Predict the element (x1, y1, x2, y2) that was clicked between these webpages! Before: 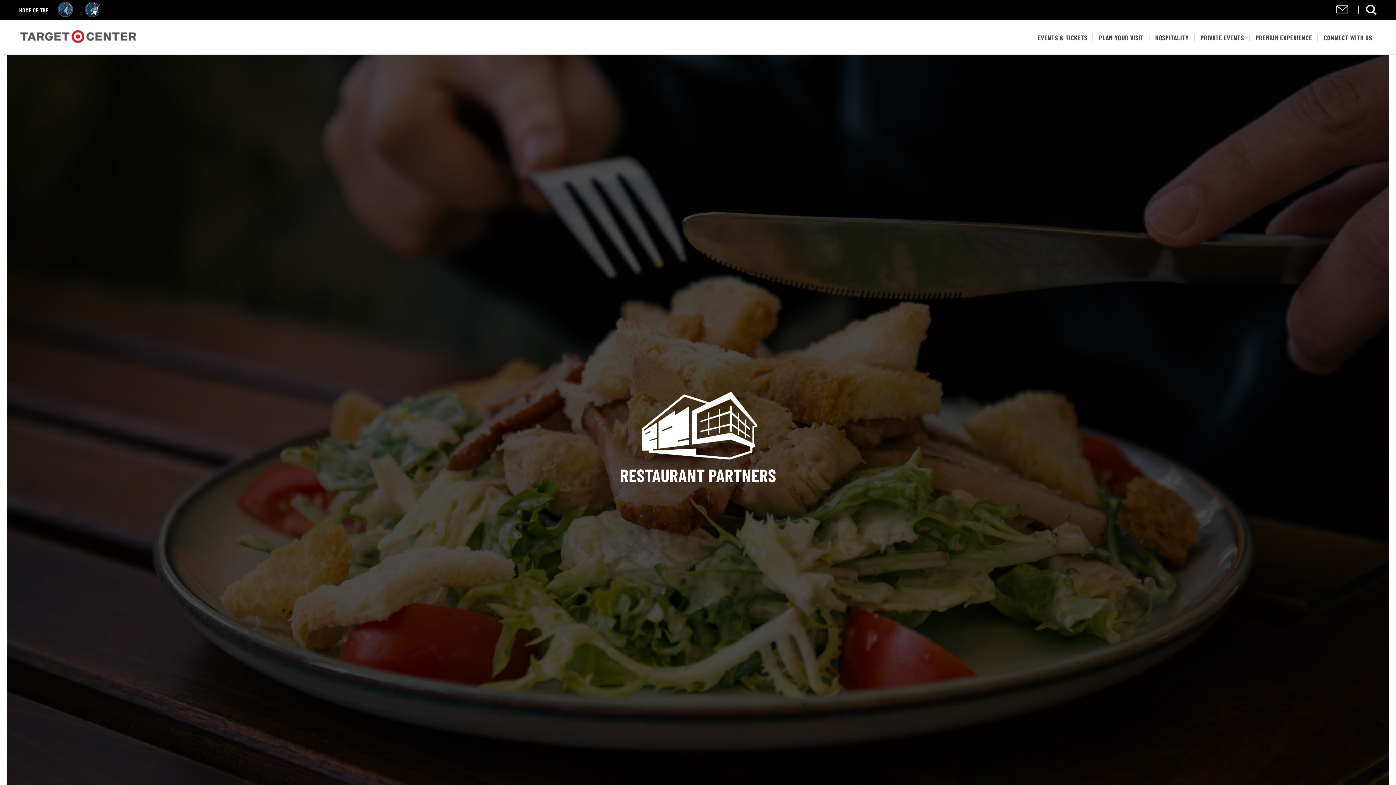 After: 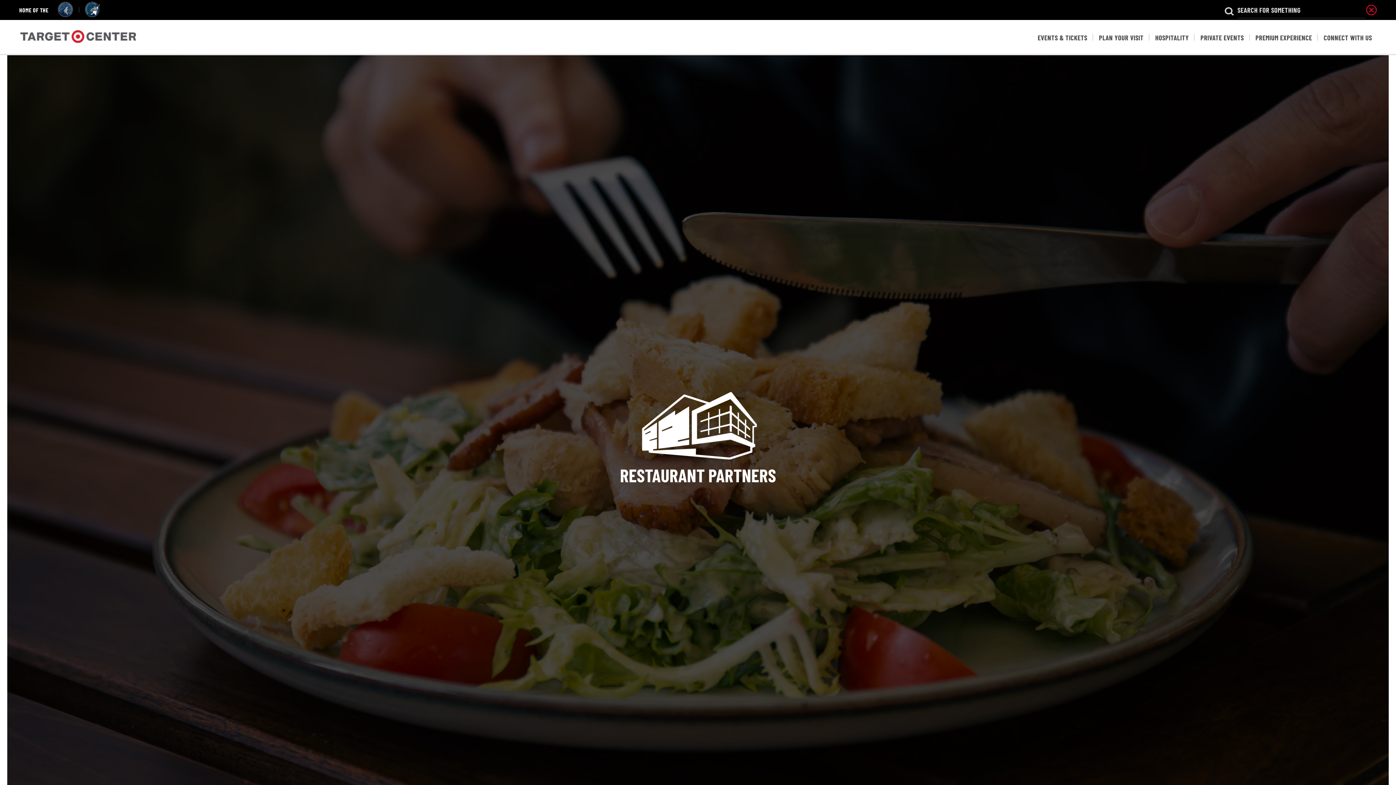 Action: label: Open Search Form bbox: (1366, 4, 1377, 15)